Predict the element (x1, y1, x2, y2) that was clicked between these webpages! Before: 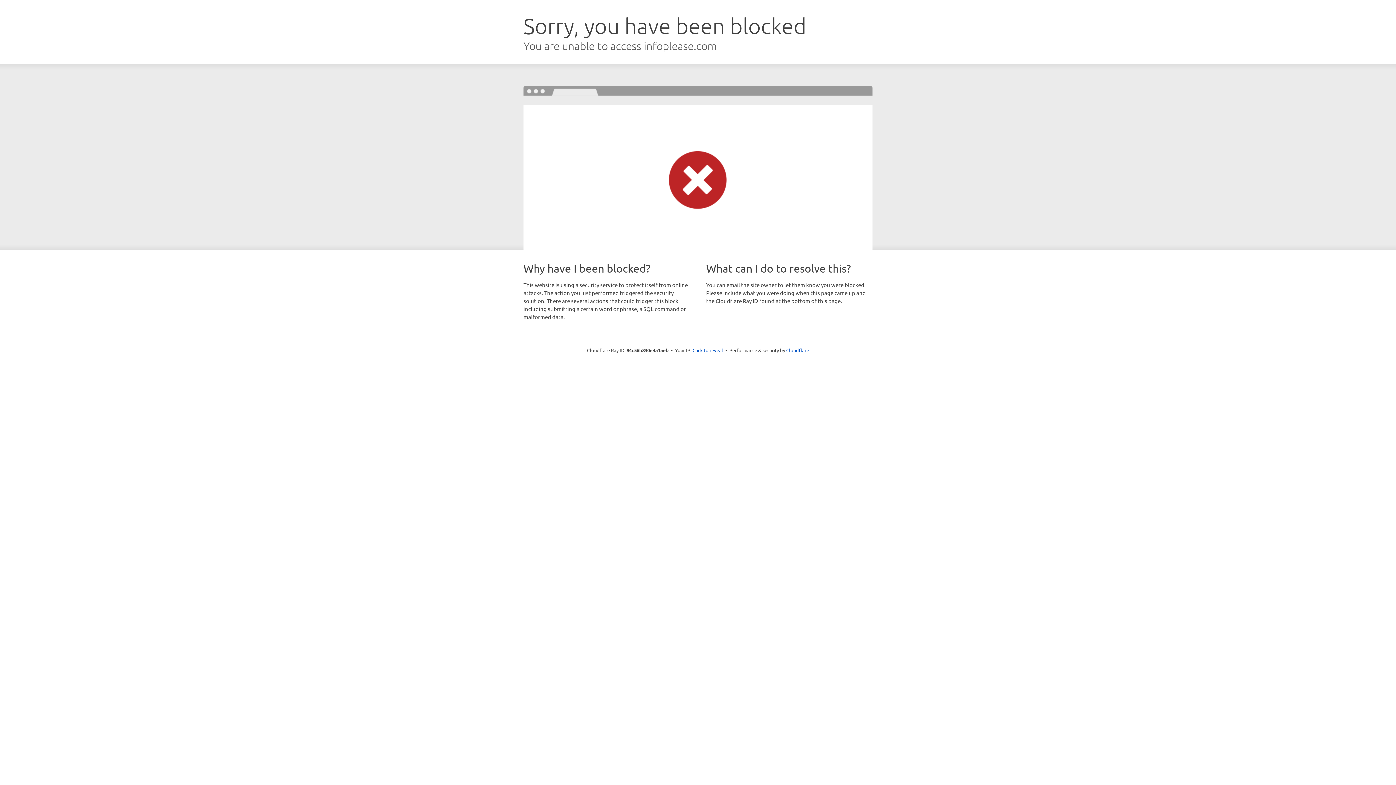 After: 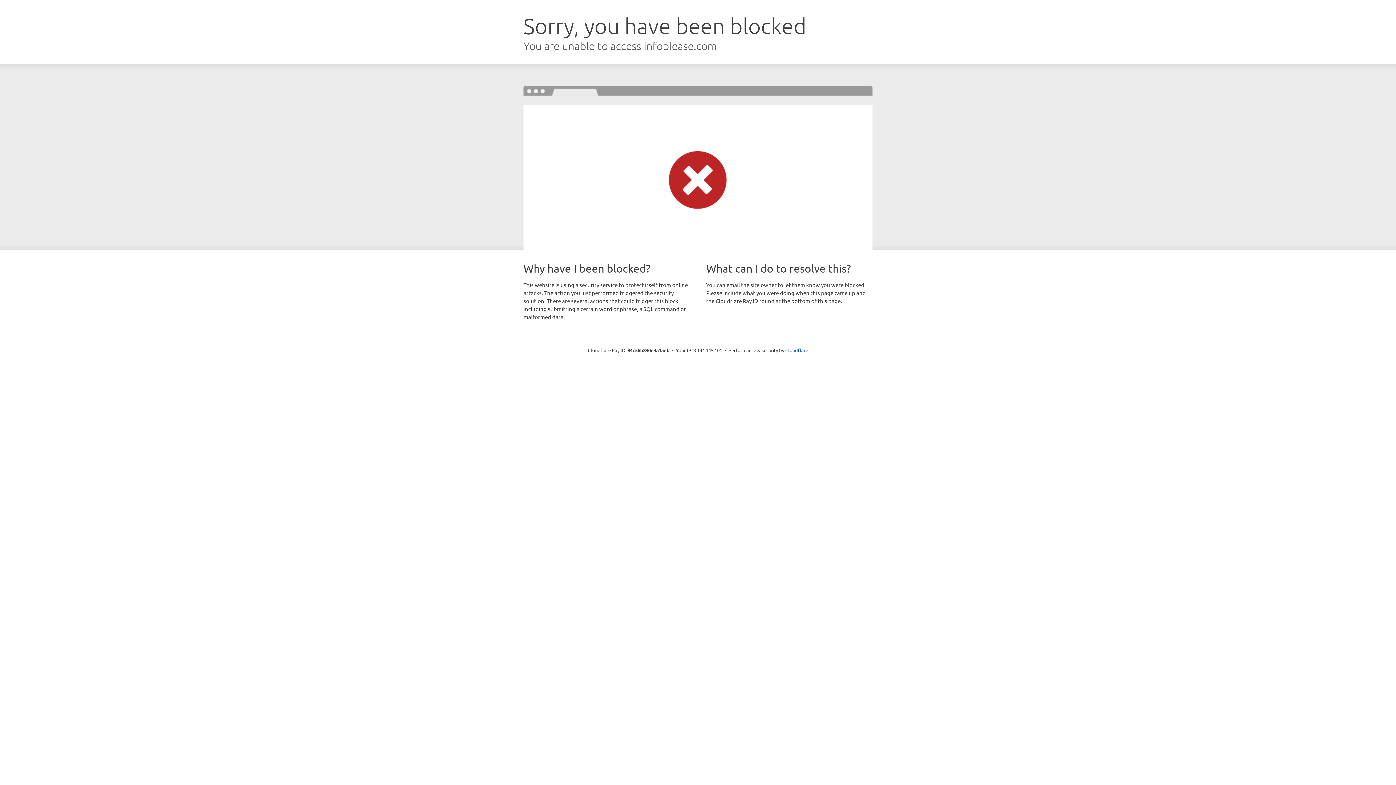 Action: label: Click to reveal bbox: (692, 346, 723, 353)